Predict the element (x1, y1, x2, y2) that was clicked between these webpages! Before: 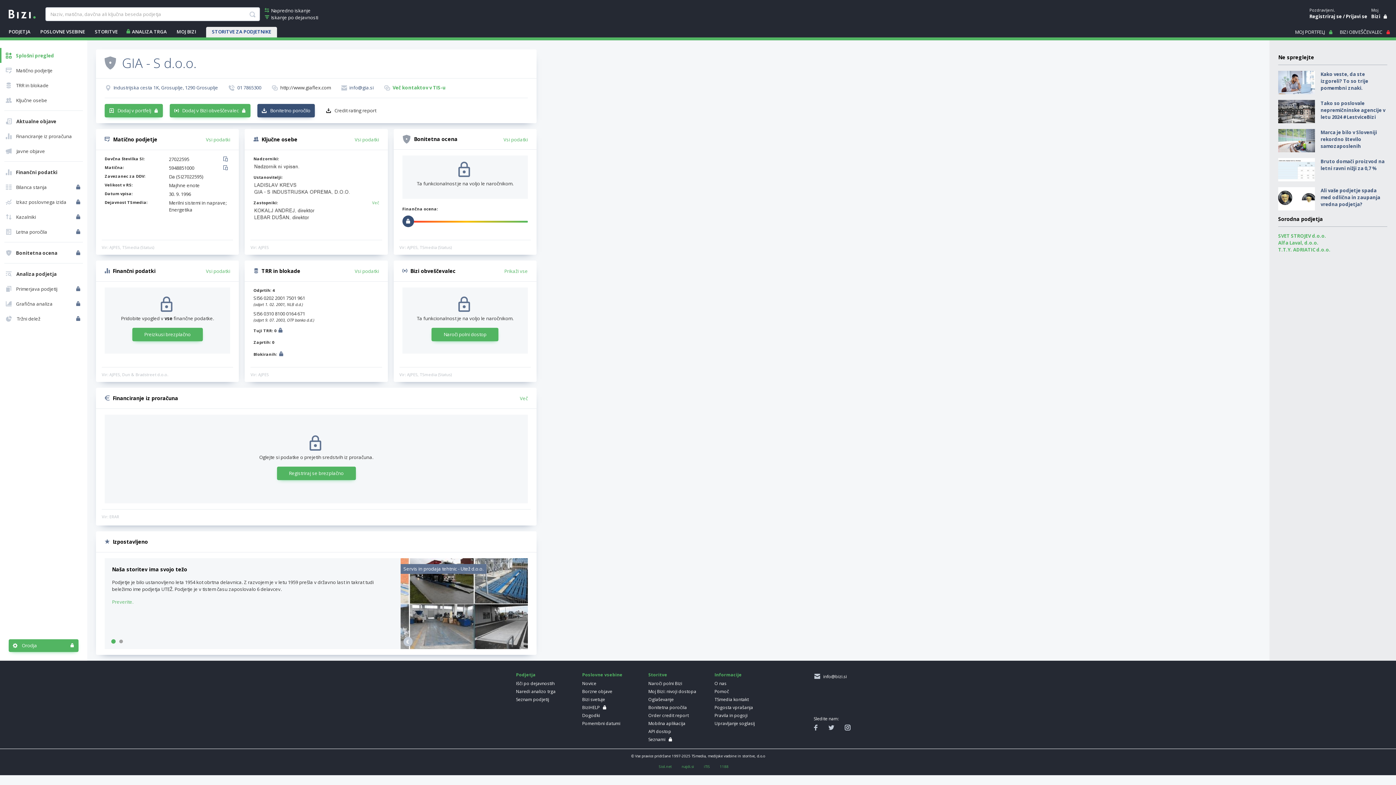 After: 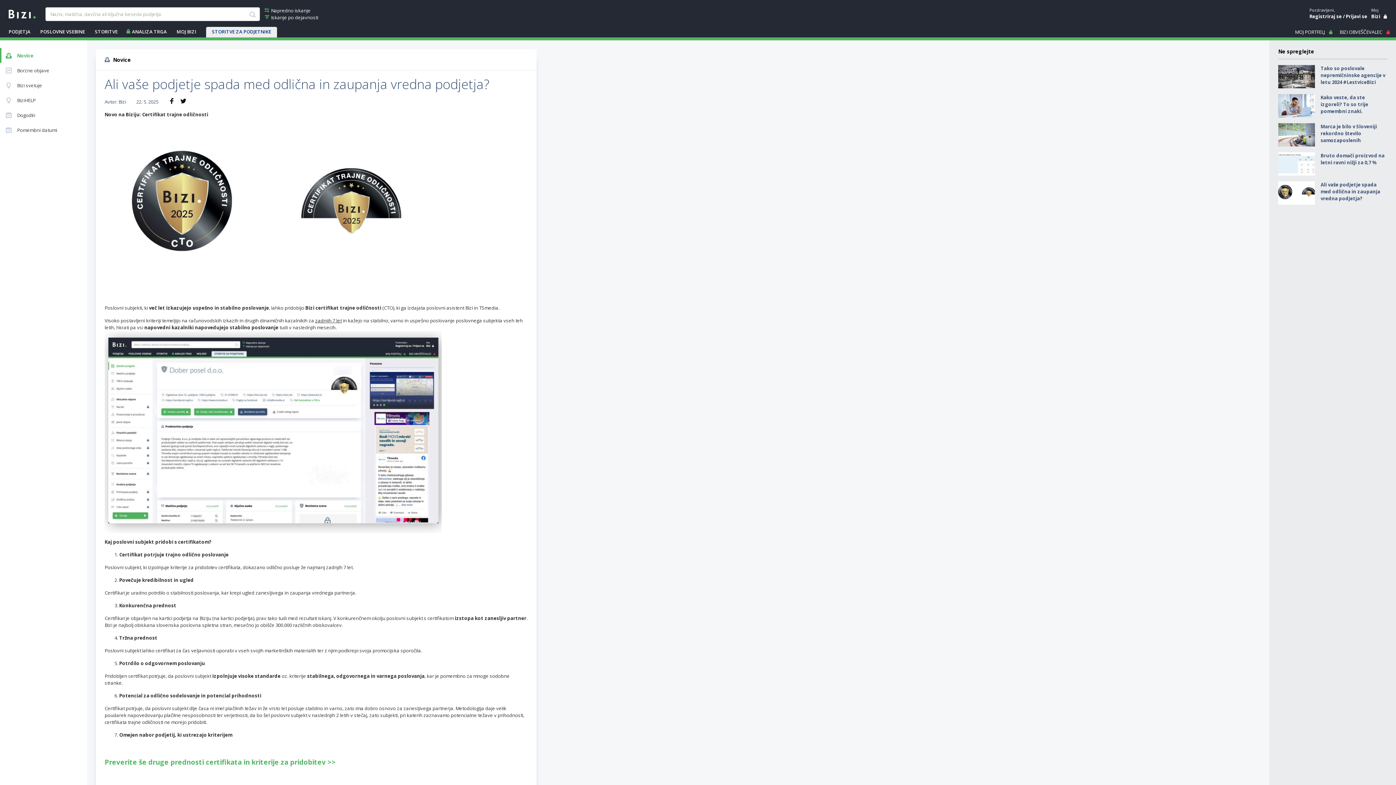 Action: bbox: (1278, 187, 1315, 210)